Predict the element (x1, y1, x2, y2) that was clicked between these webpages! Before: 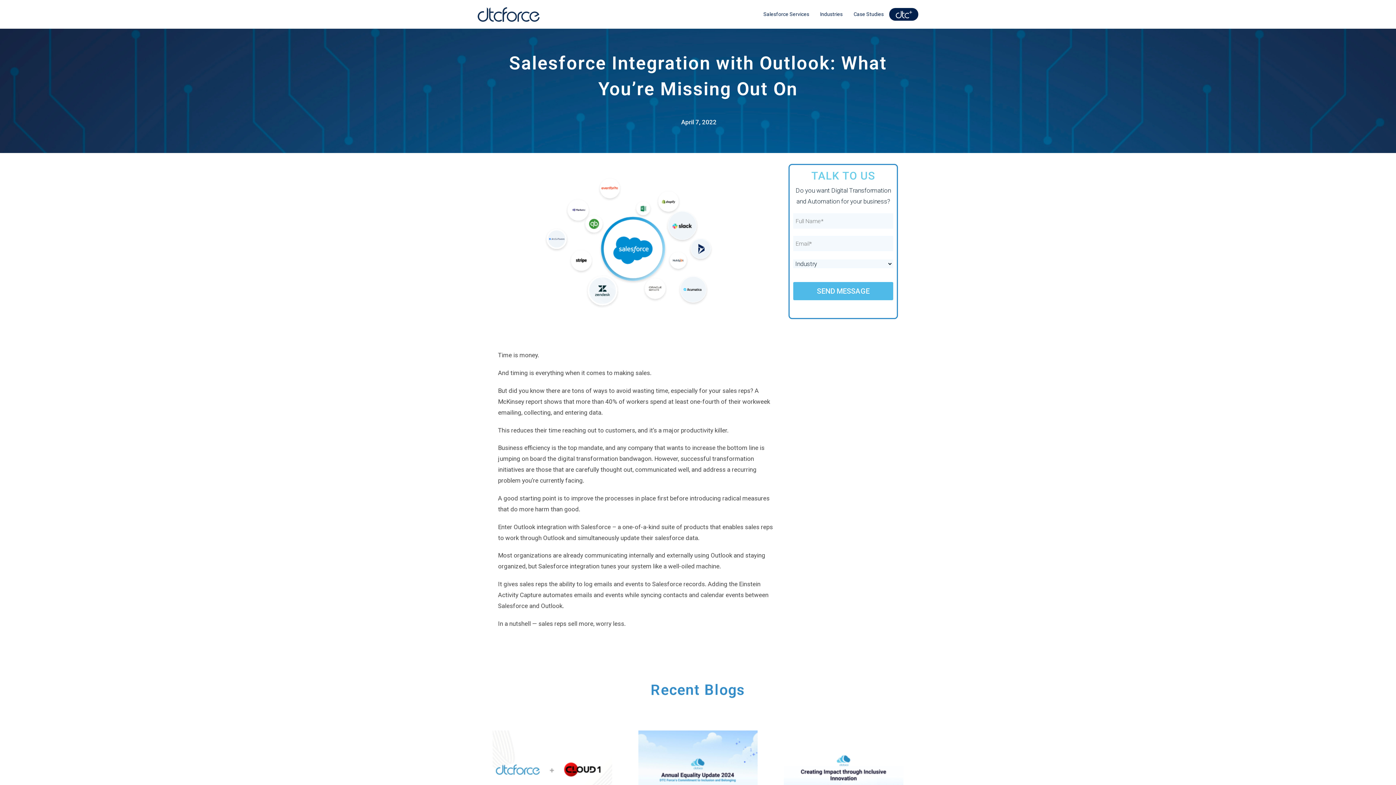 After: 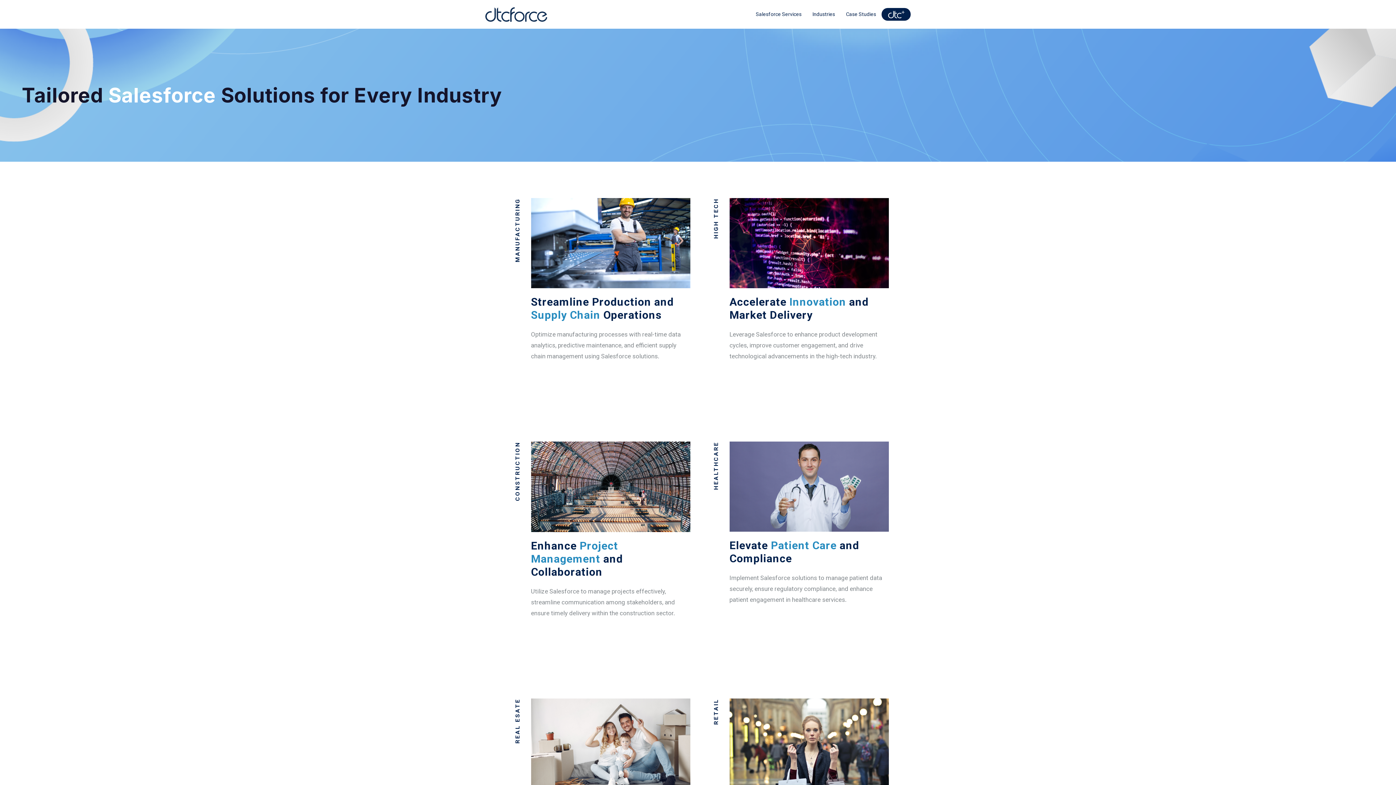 Action: label: Industries bbox: (814, 7, 848, 20)